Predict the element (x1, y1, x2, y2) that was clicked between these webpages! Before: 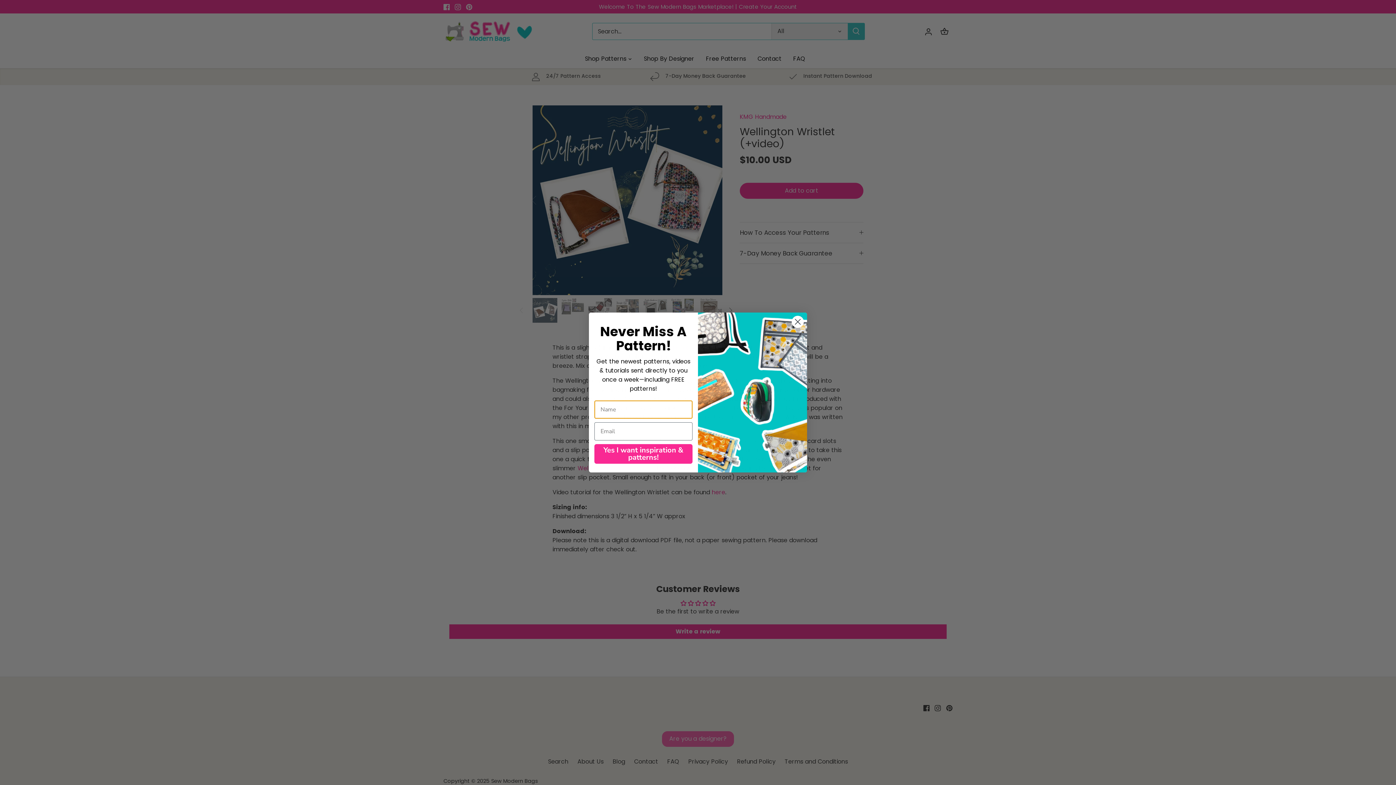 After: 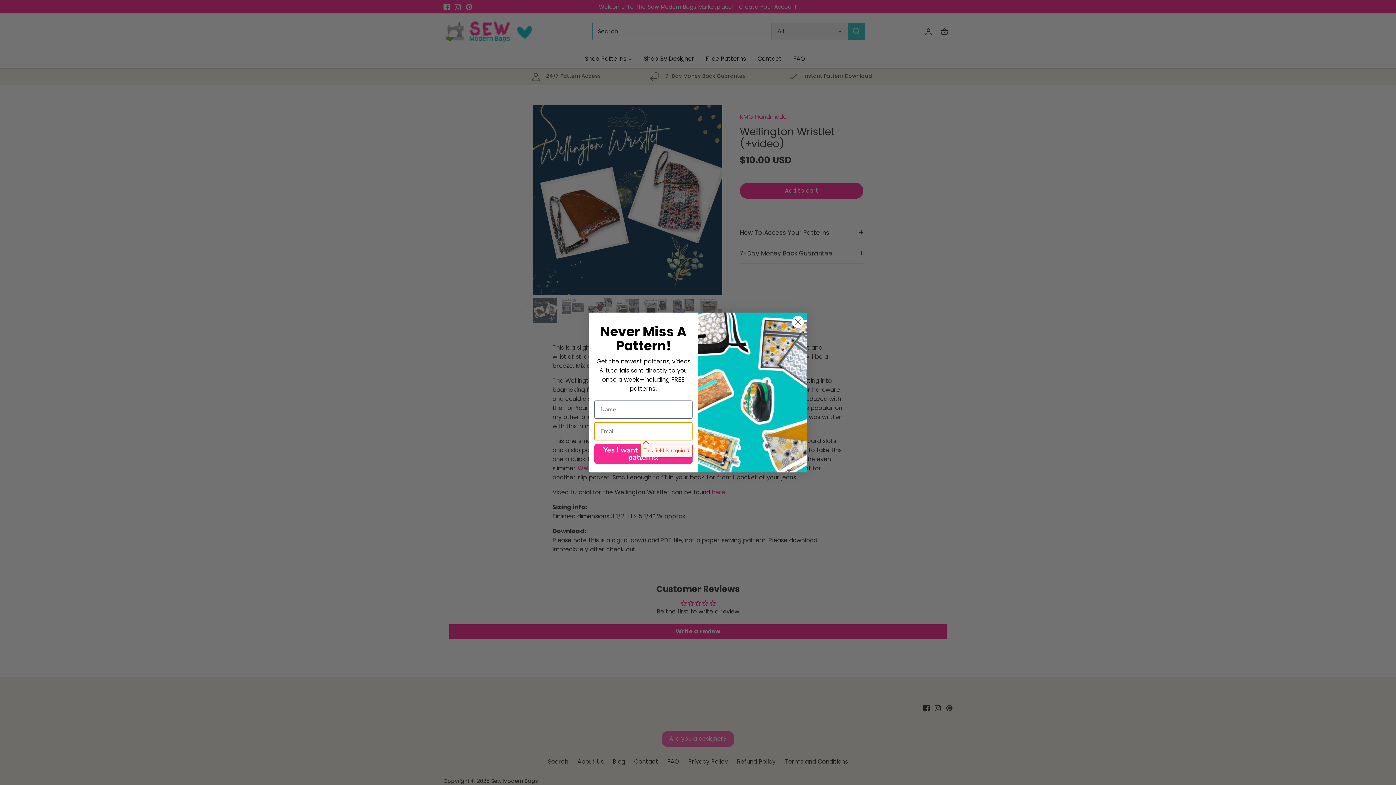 Action: bbox: (594, 444, 692, 464) label: Yes I want inspiration & patterns!